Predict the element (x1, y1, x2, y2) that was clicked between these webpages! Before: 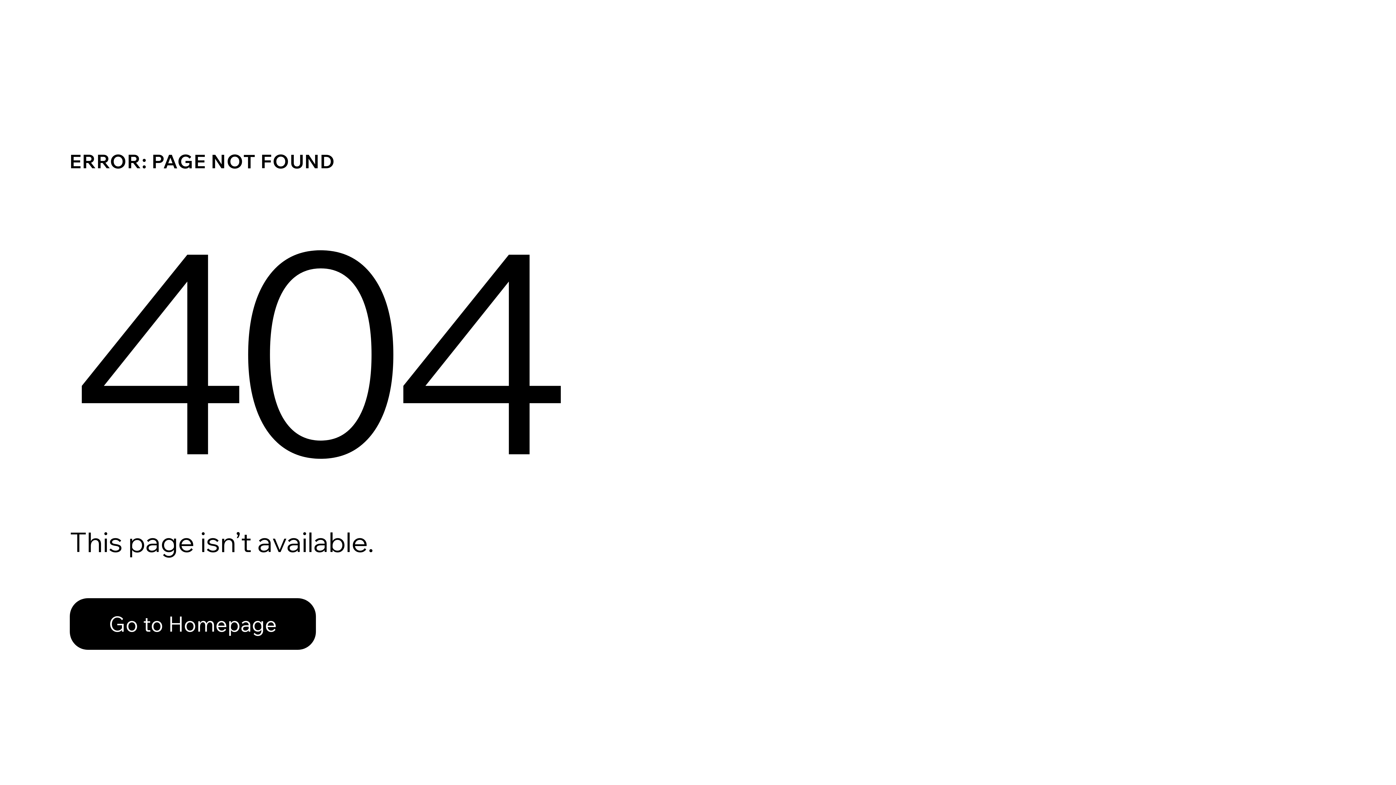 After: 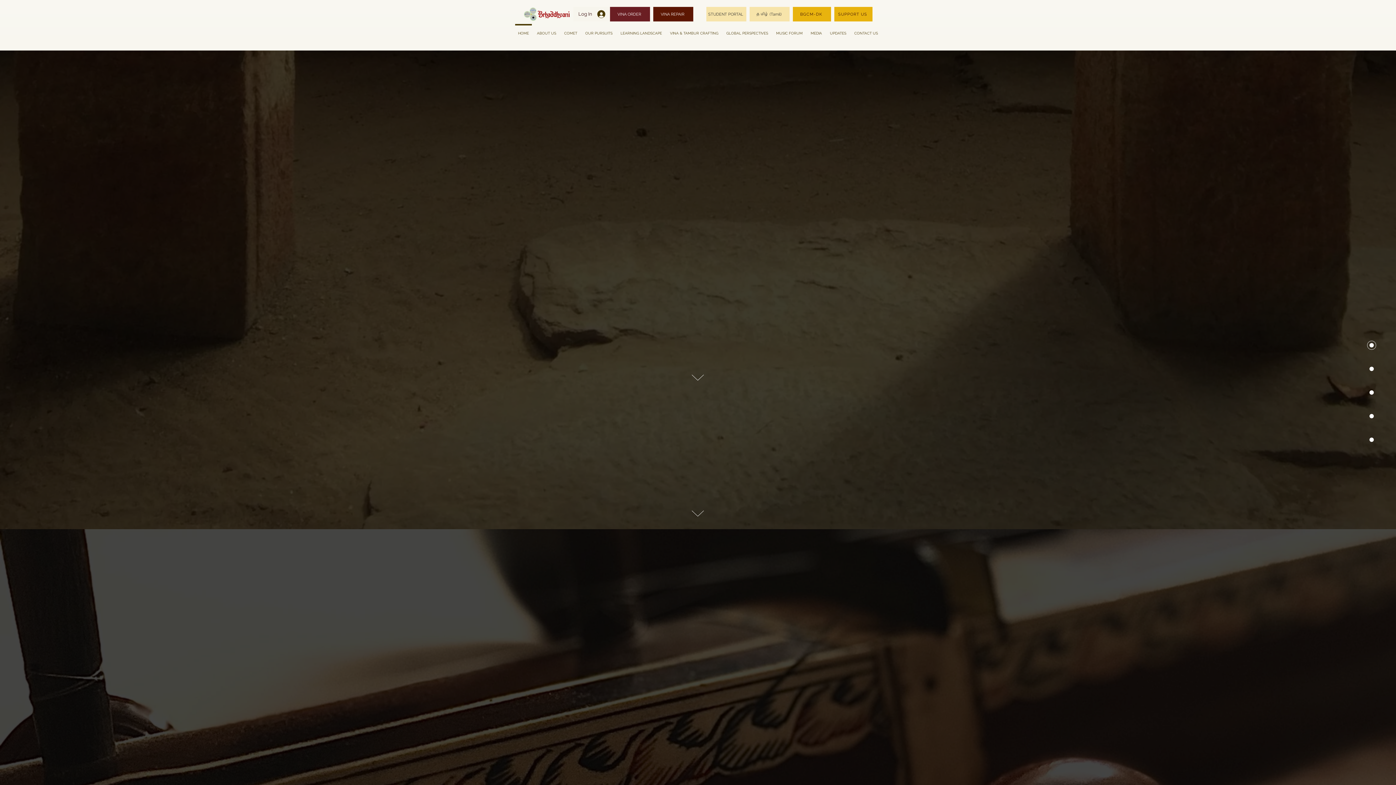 Action: label: Go to Homepage bbox: (69, 598, 316, 650)